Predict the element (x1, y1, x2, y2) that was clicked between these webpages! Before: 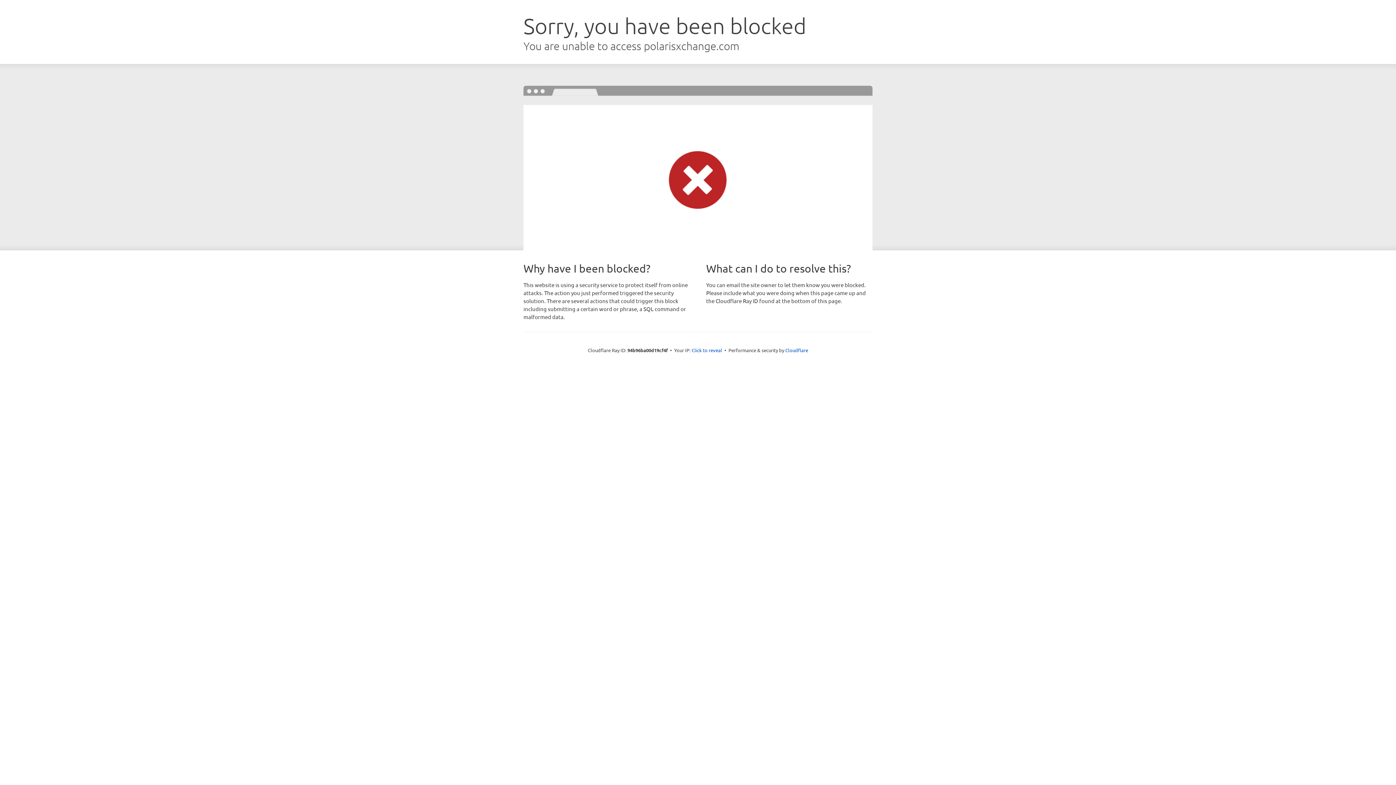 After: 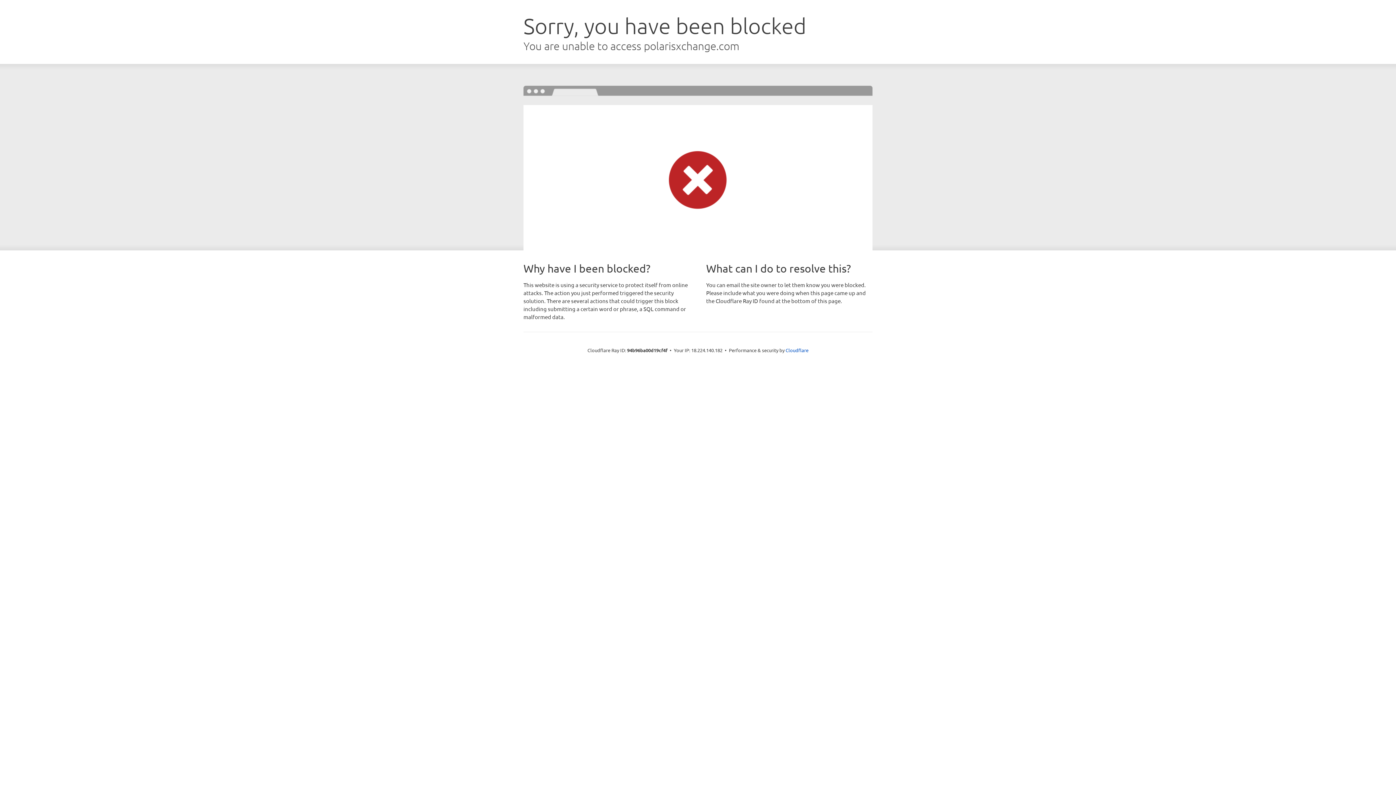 Action: label: Click to reveal bbox: (691, 346, 722, 353)